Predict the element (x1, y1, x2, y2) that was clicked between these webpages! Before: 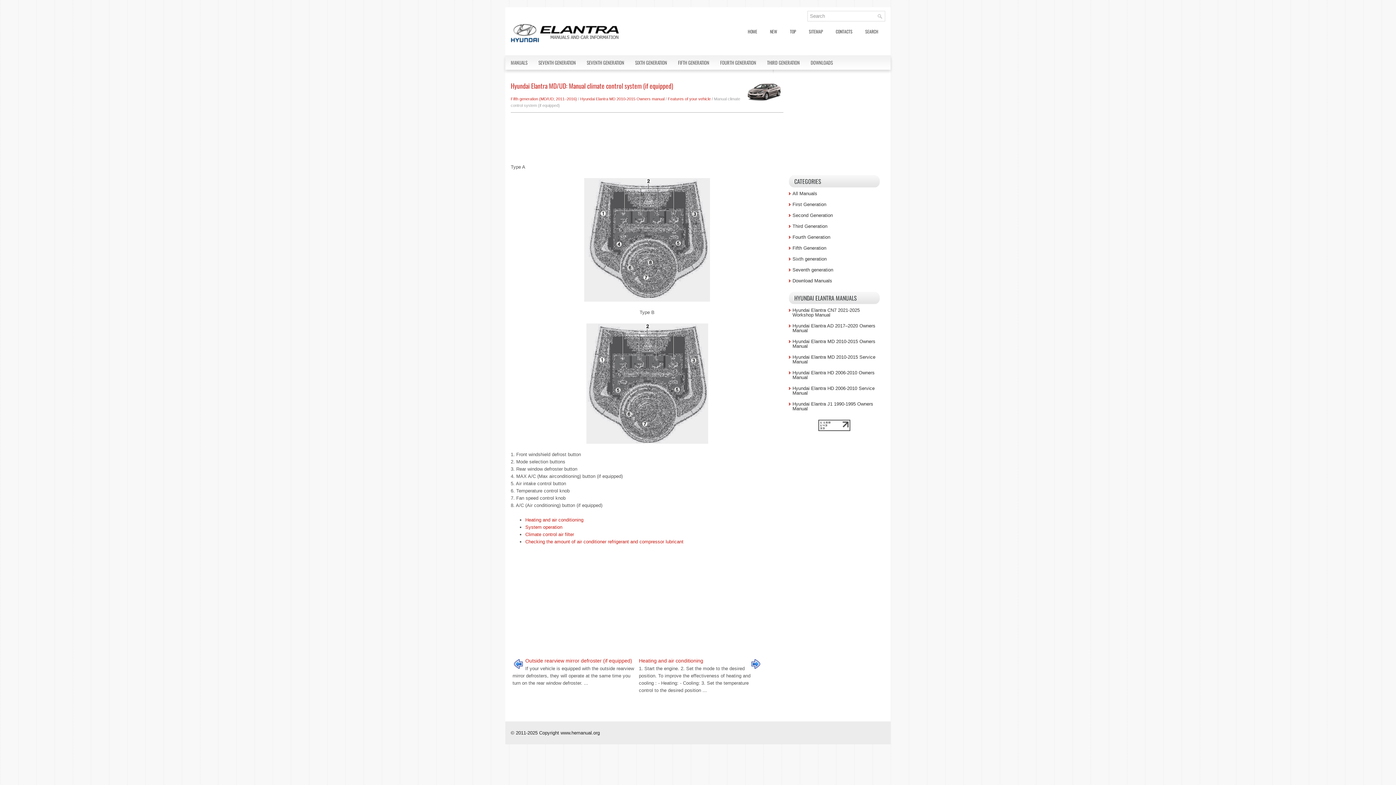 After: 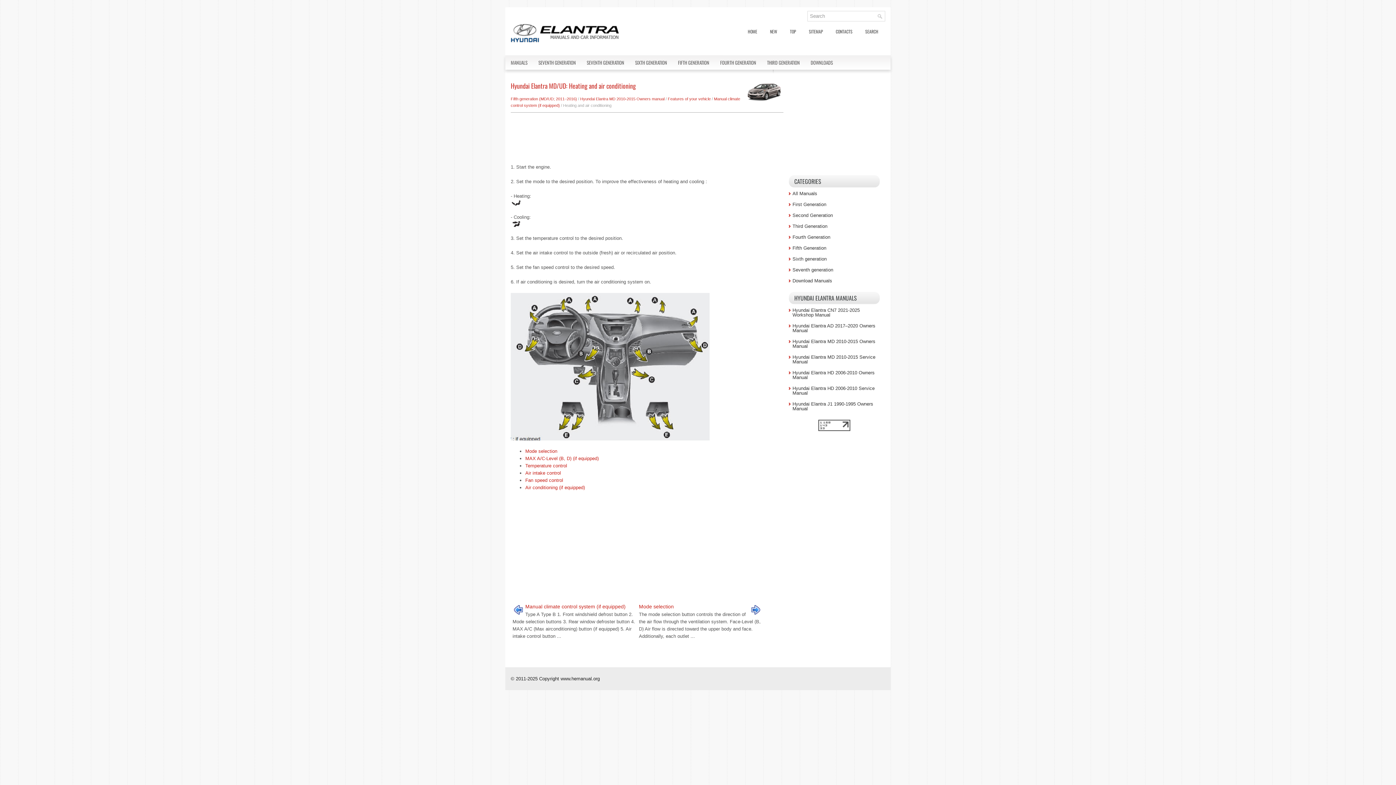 Action: bbox: (639, 658, 703, 664) label: Heating and air conditioning